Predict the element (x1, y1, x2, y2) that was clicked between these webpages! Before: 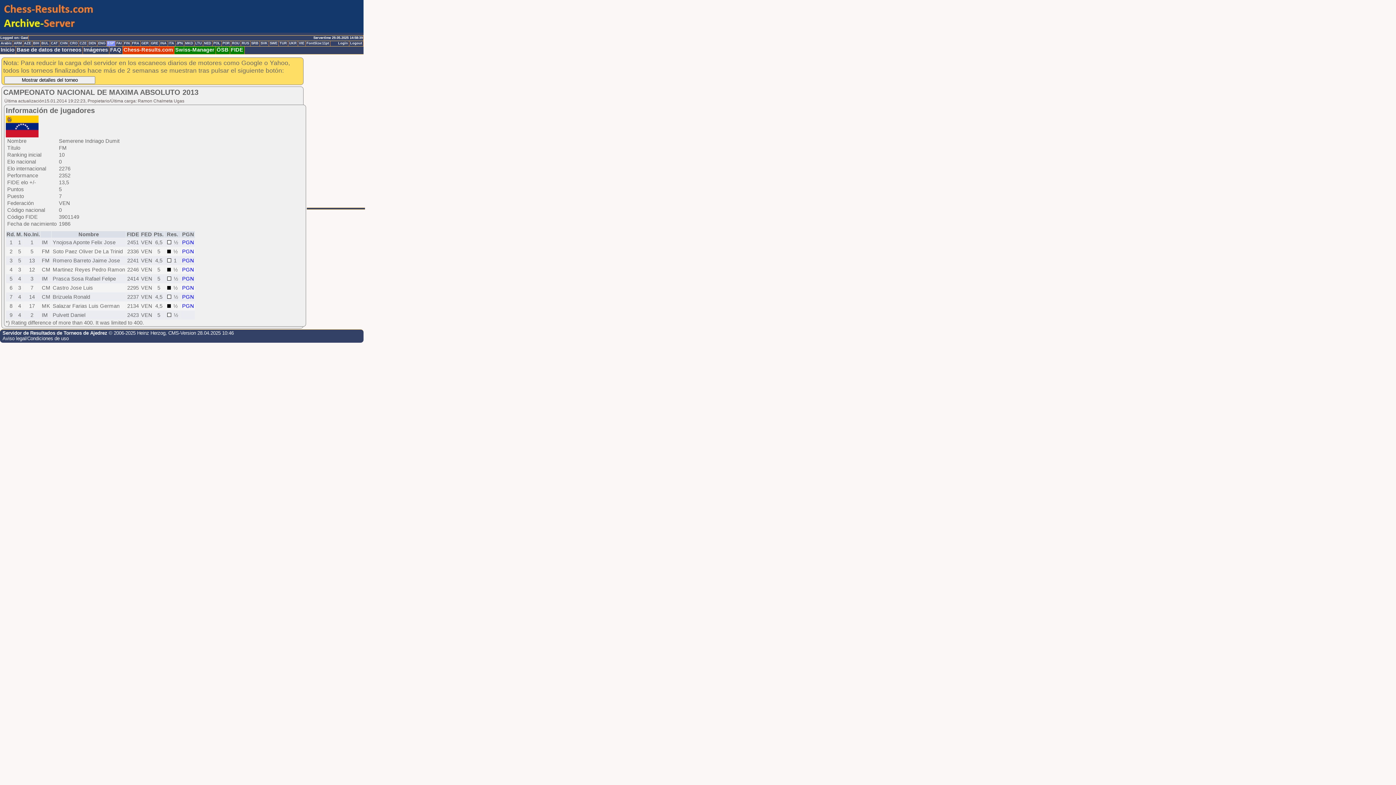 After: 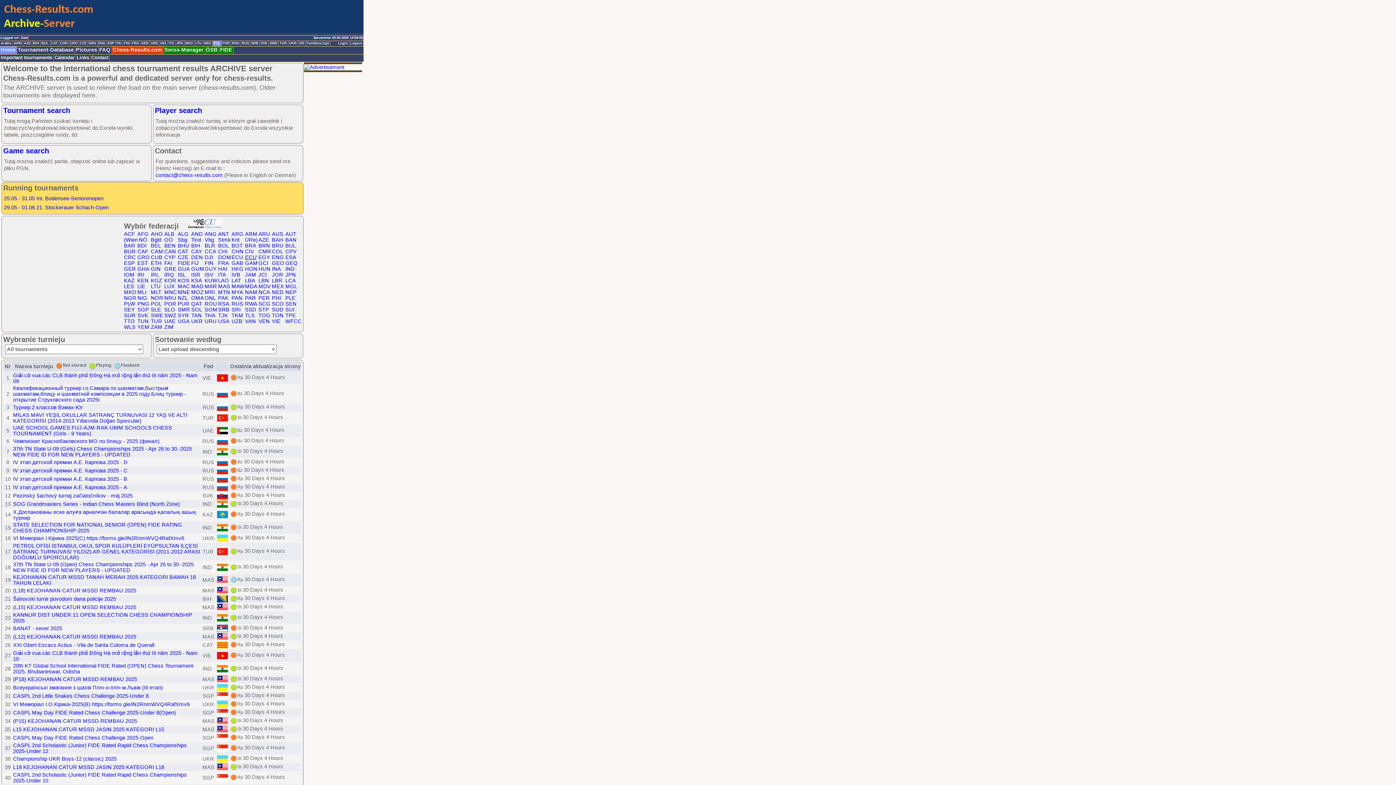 Action: label: POL bbox: (212, 41, 221, 46)